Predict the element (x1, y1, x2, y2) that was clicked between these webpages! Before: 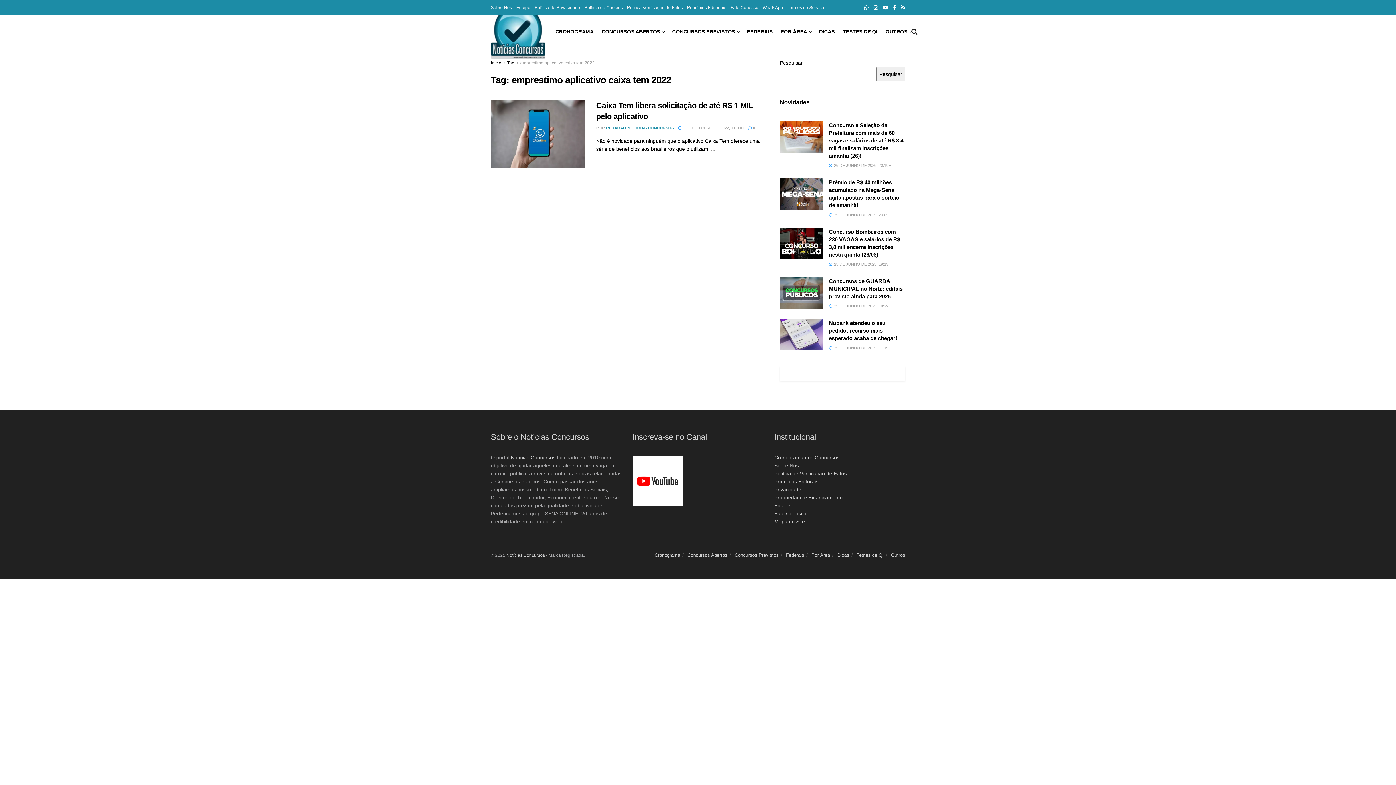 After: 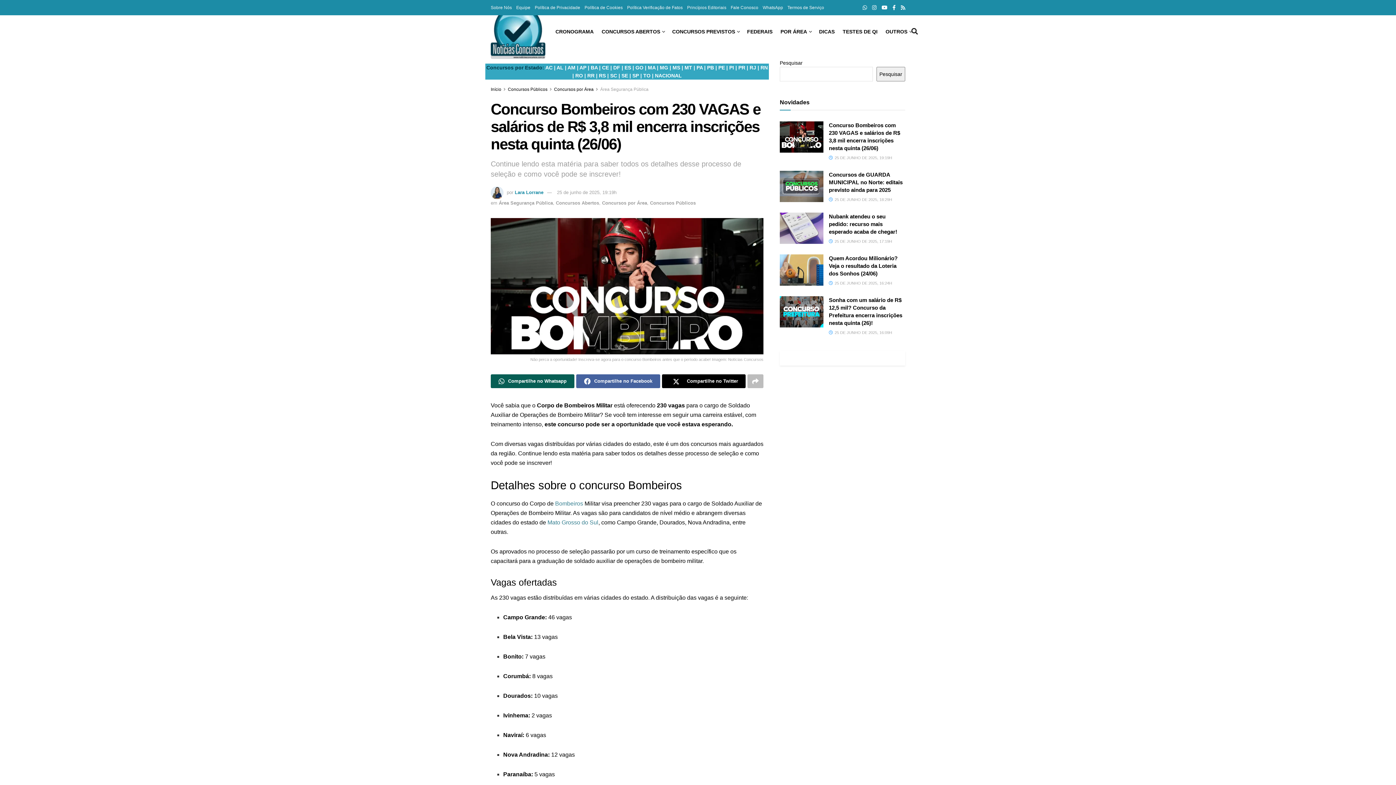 Action: bbox: (780, 228, 823, 259) label: Read article: Concurso Bombeiros com 230 VAGAS e salários de R$ 3,8 mil encerra inscrições nesta quinta (26/06)